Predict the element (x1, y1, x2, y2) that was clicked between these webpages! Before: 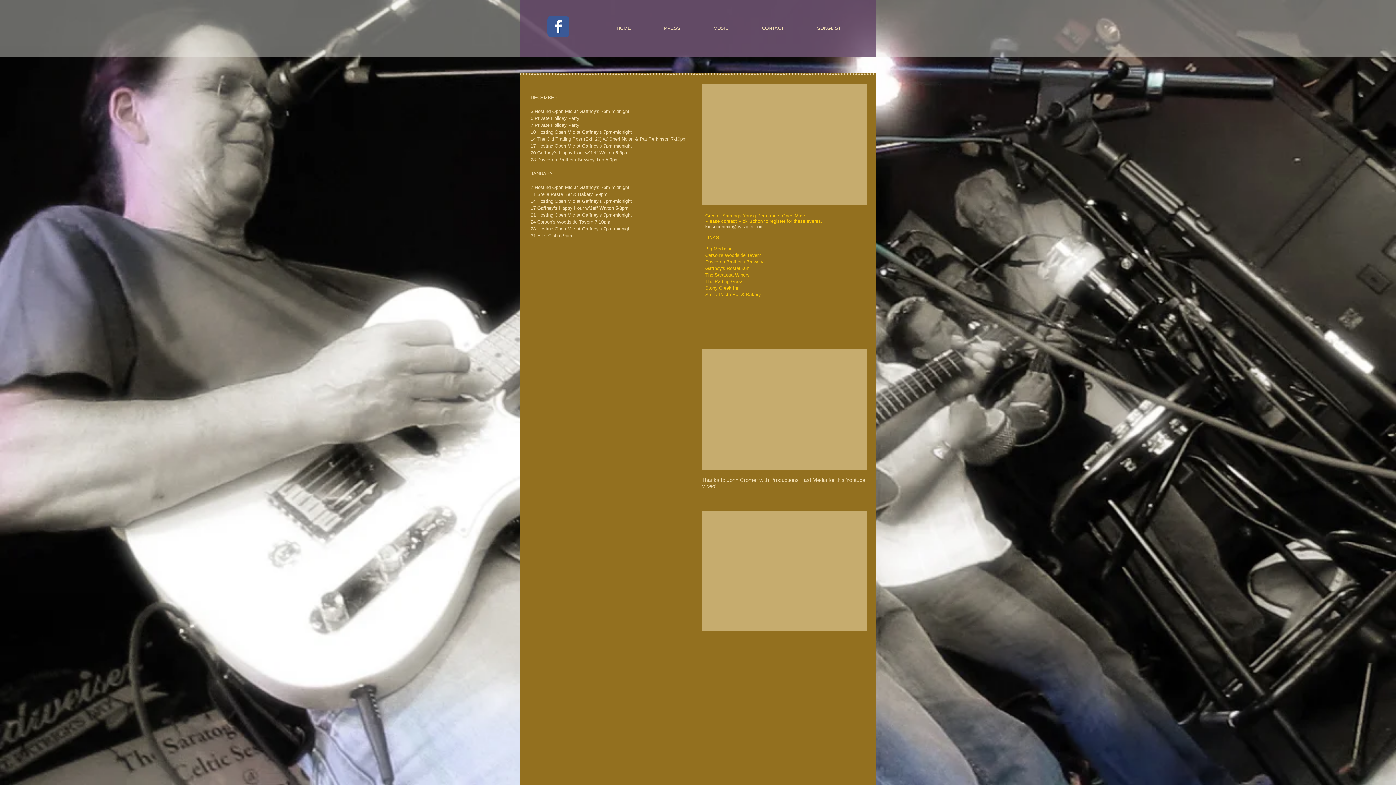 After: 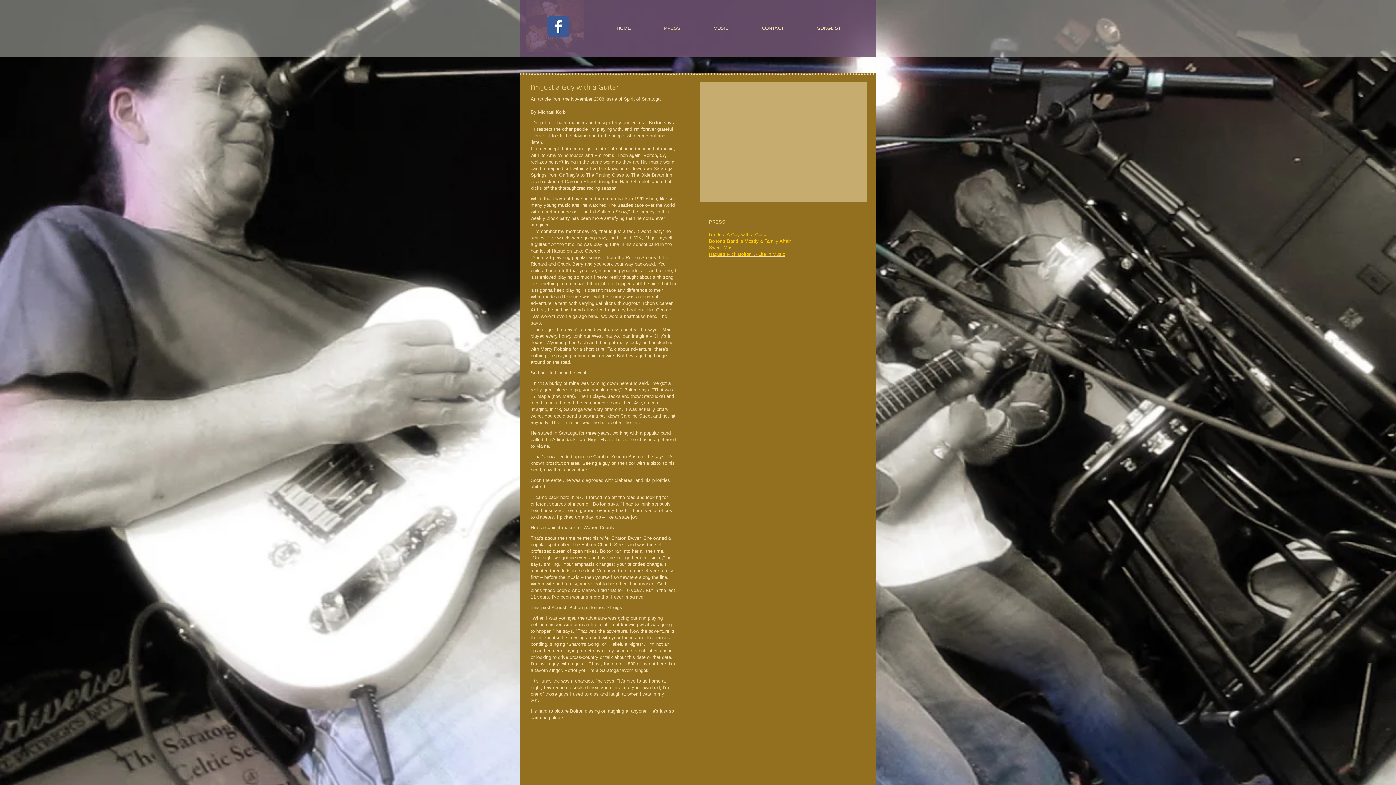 Action: bbox: (647, 19, 697, 37) label: PRESS